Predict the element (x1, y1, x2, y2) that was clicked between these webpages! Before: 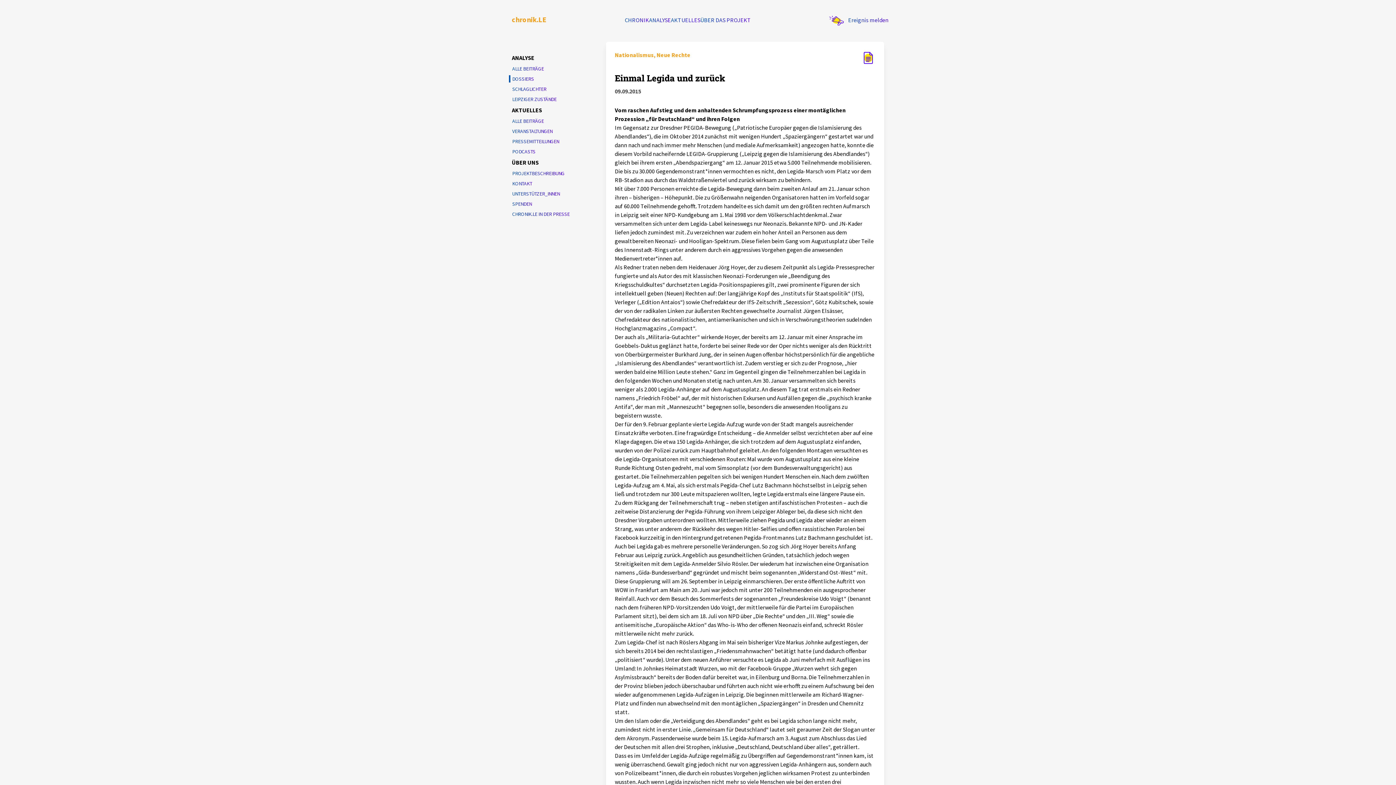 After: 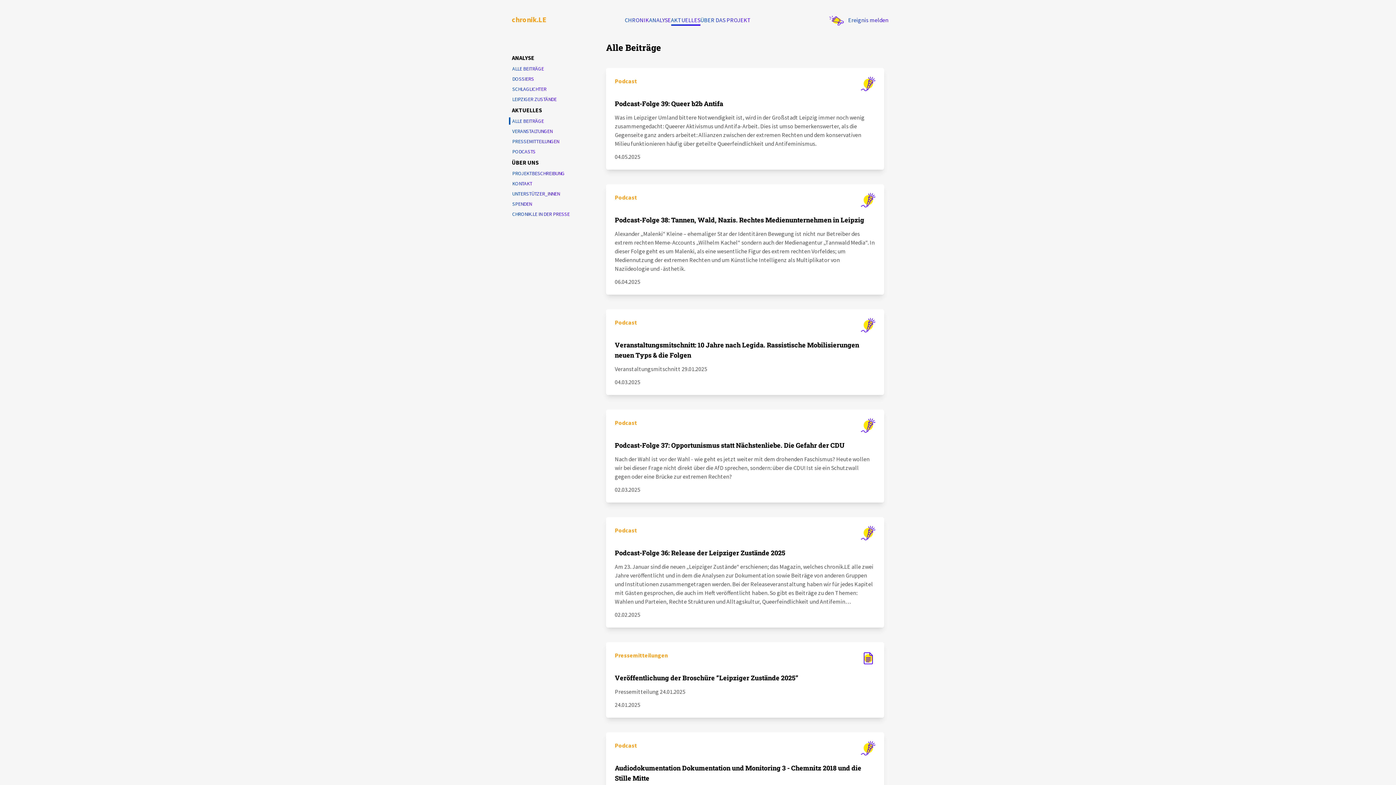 Action: bbox: (512, 117, 544, 124) label: ALLE BEITRÄGE